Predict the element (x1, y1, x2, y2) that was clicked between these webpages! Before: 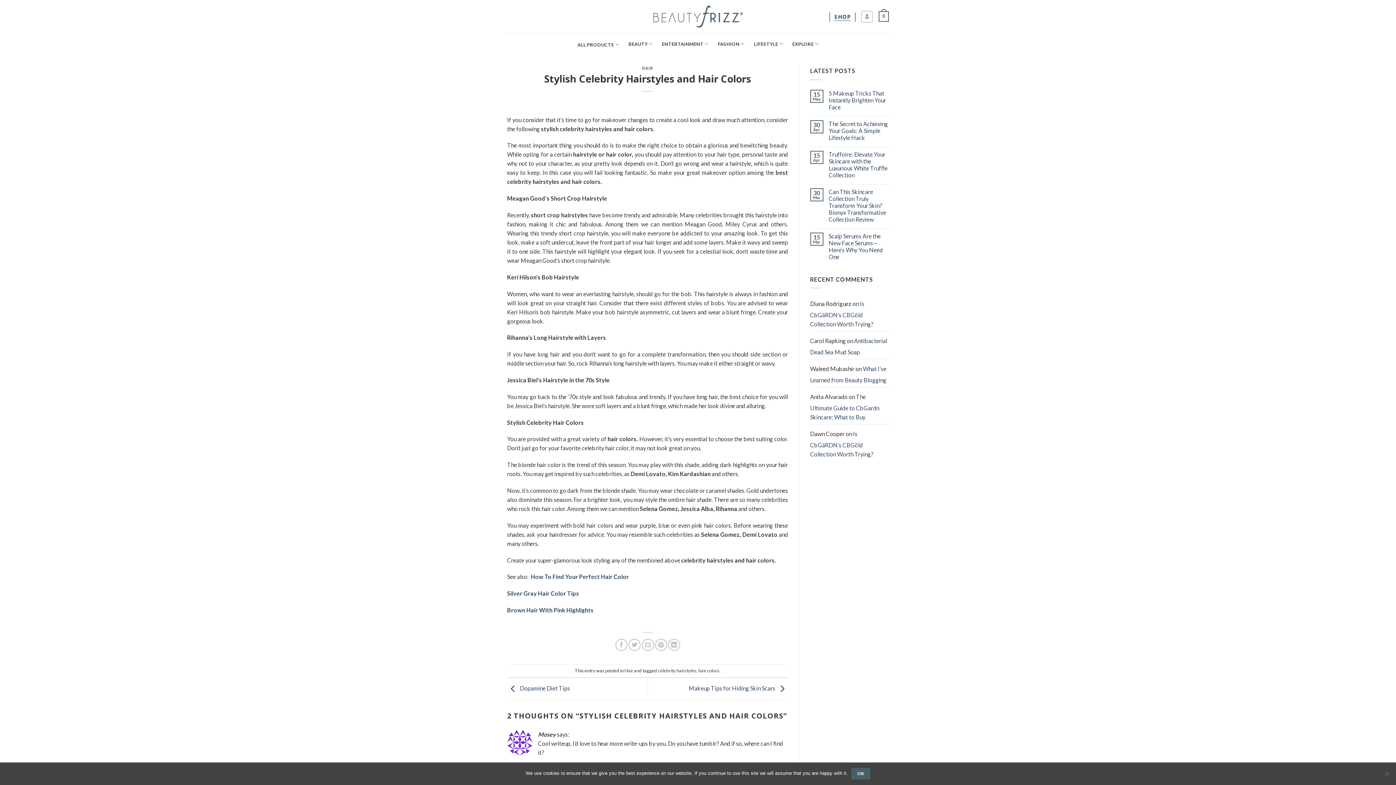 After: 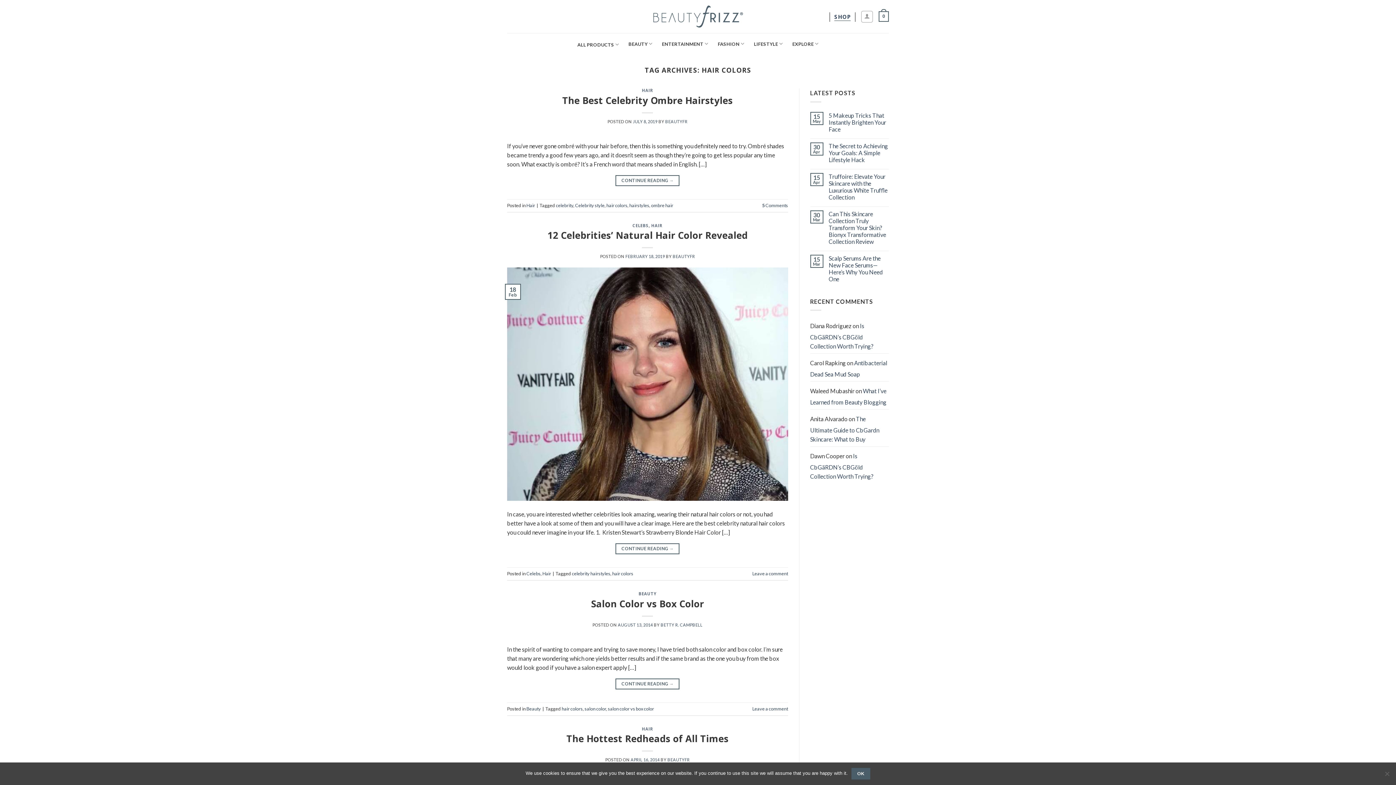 Action: label: hair colors bbox: (698, 668, 719, 673)